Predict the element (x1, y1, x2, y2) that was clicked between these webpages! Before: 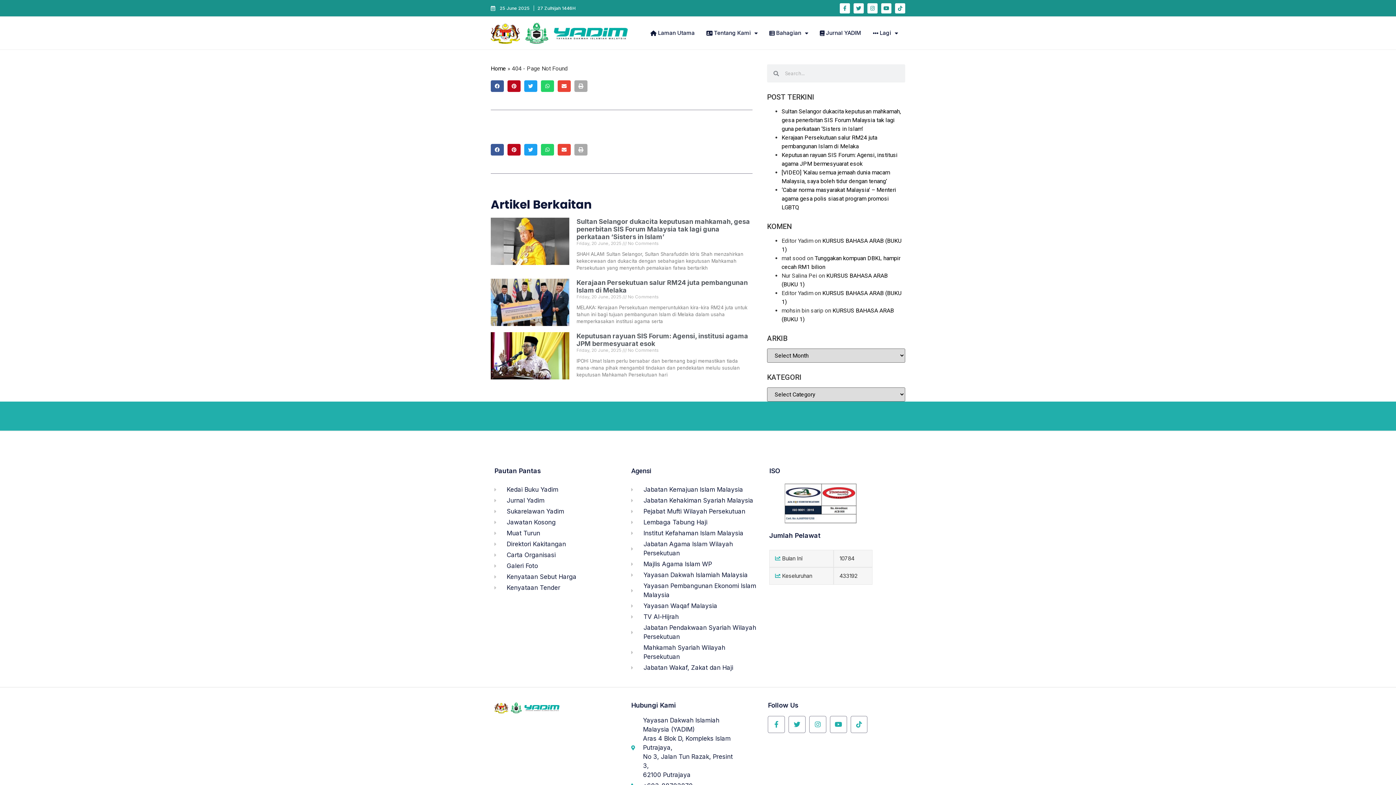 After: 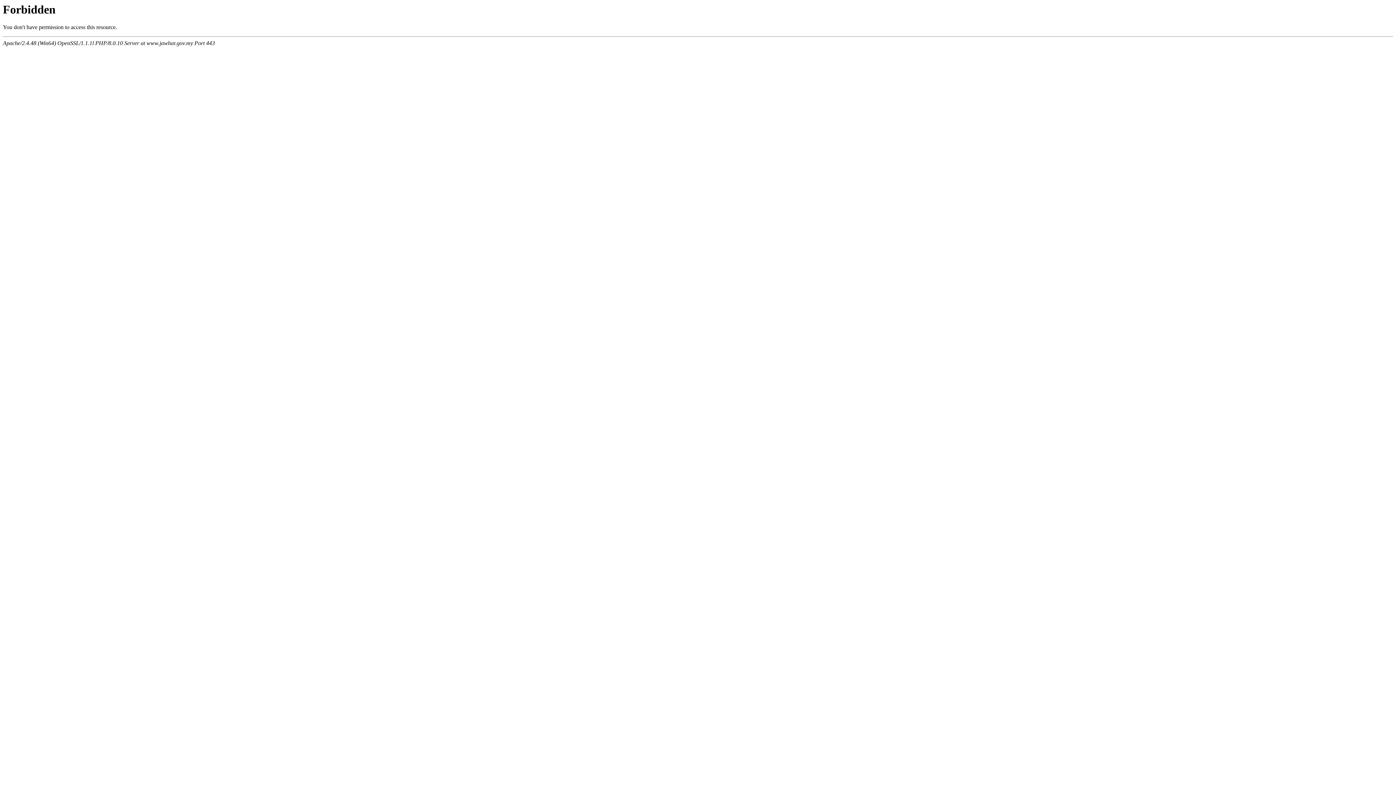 Action: label: Jabatan Wakaf, Zakat dan Haji bbox: (631, 663, 762, 672)